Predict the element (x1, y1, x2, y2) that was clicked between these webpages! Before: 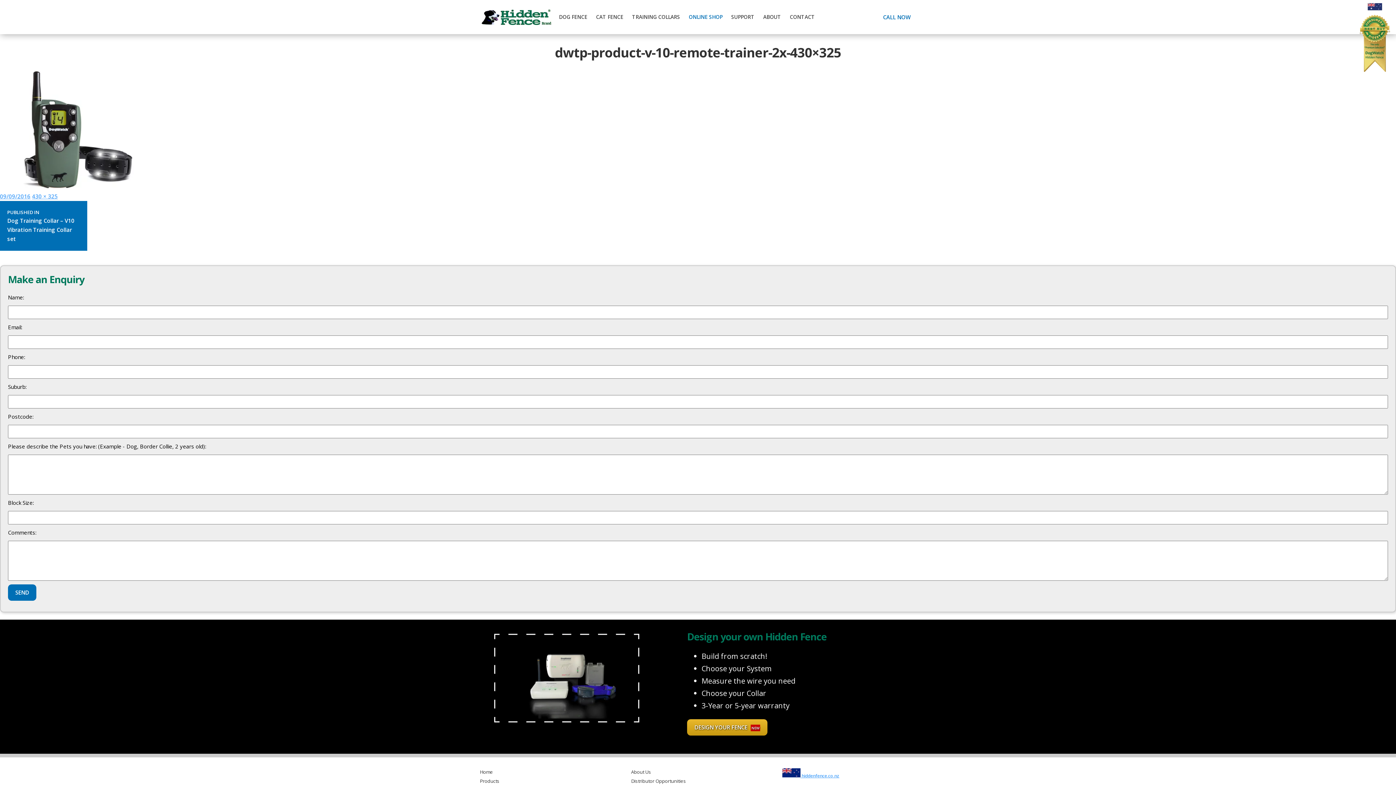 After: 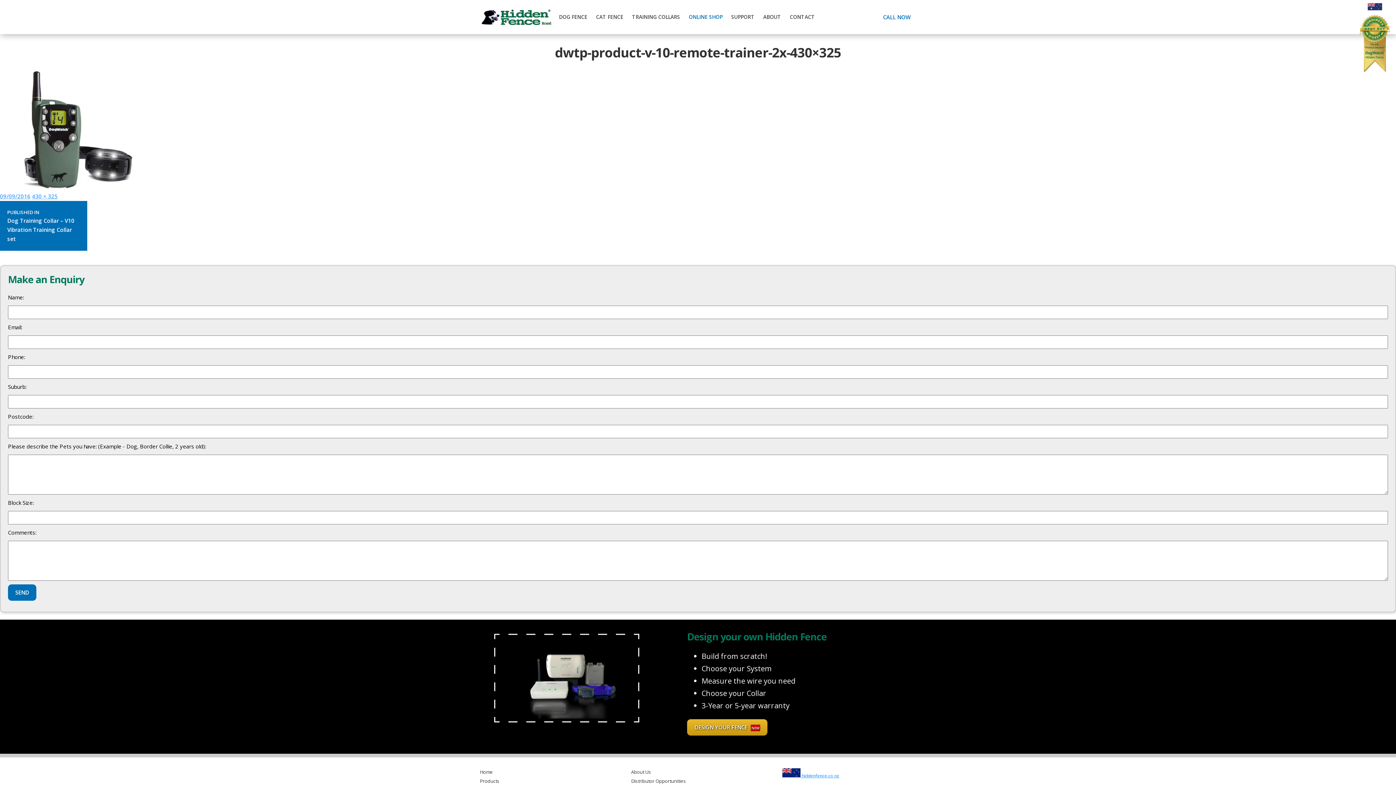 Action: label: 09/09/2016 bbox: (0, 192, 30, 200)